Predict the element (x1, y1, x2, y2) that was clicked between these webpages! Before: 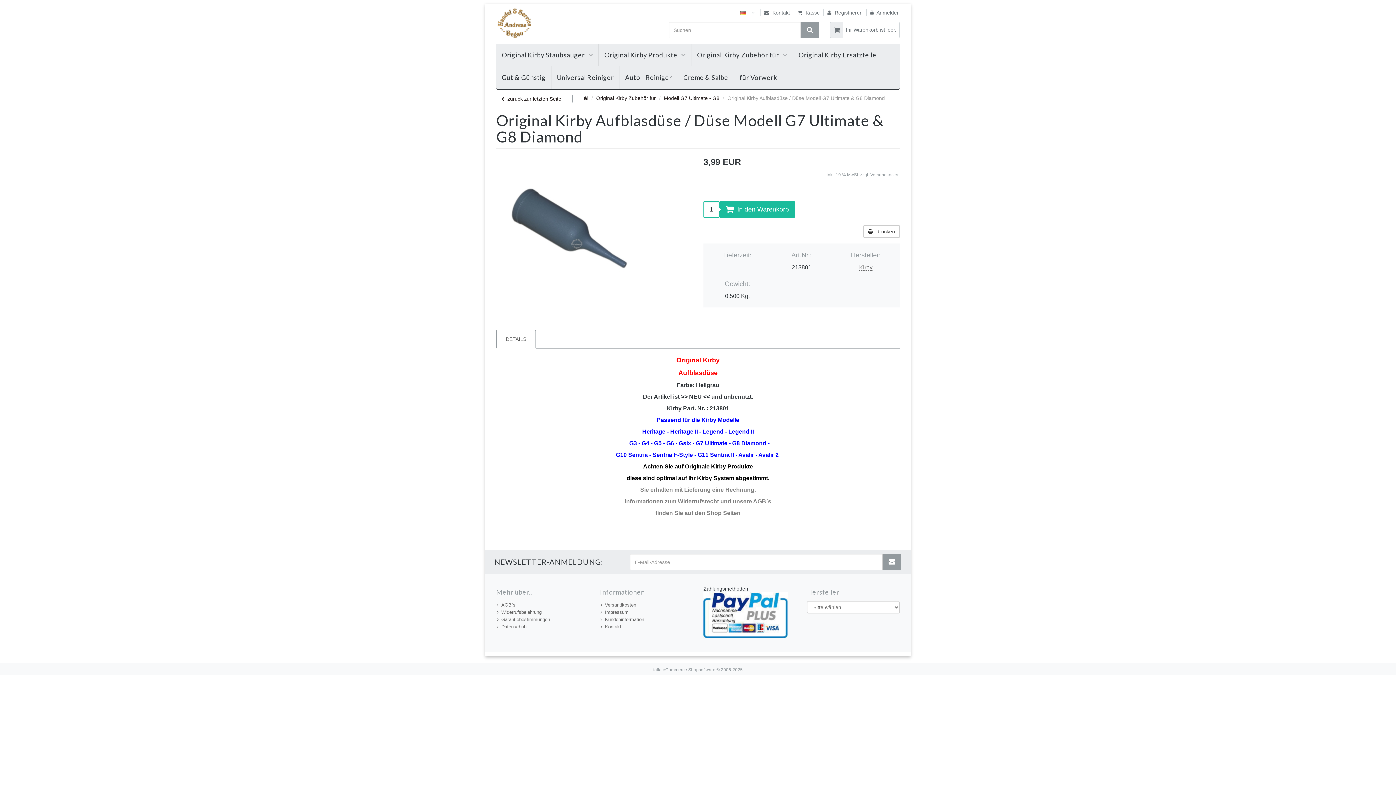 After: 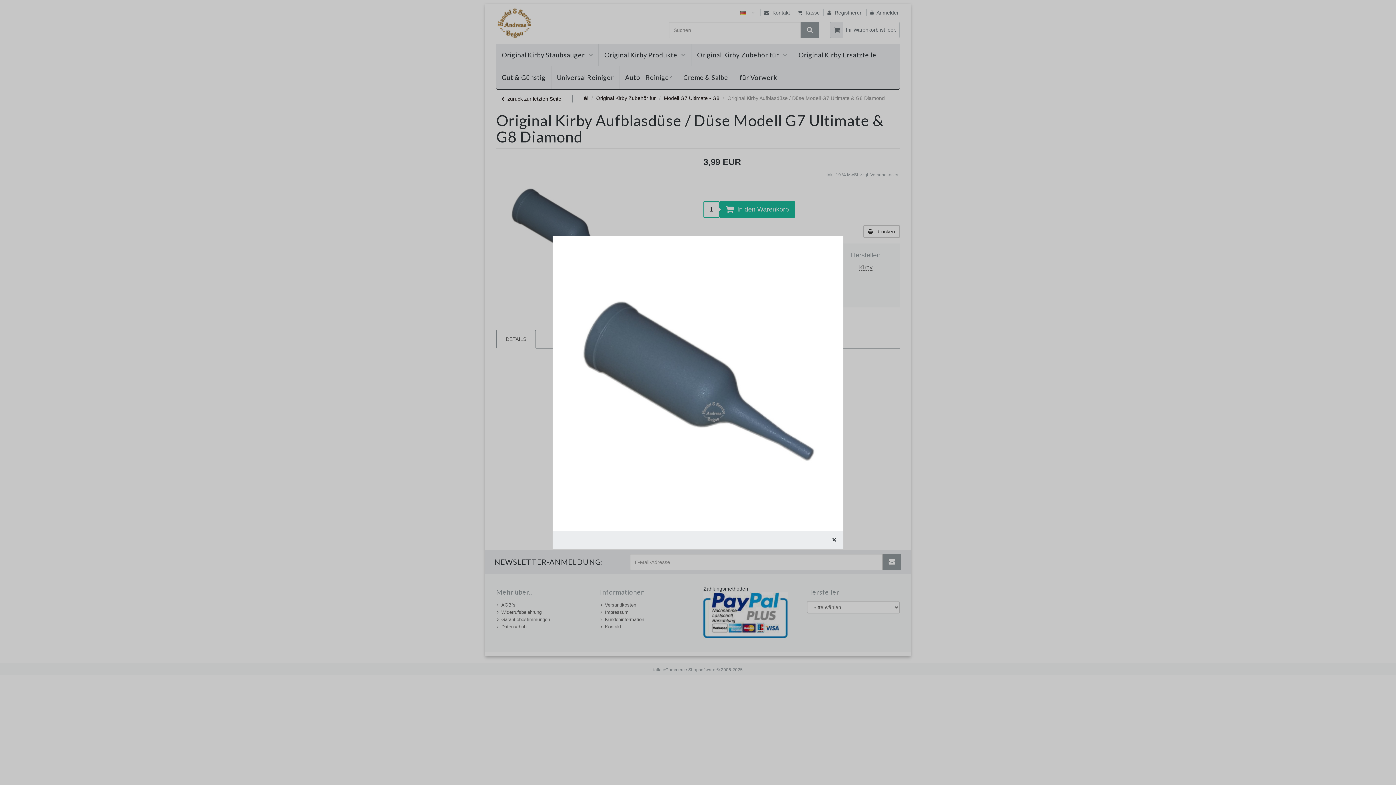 Action: bbox: (496, 156, 692, 301)